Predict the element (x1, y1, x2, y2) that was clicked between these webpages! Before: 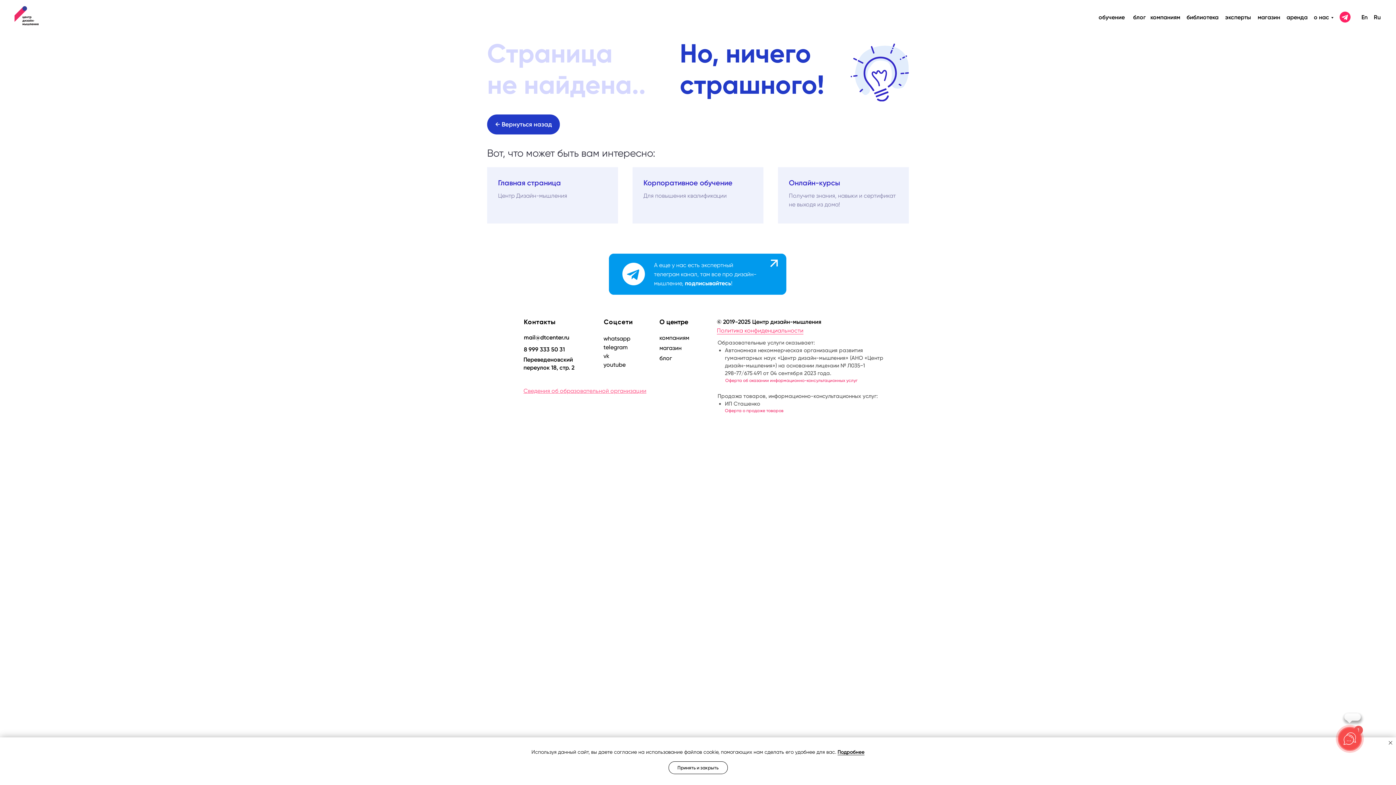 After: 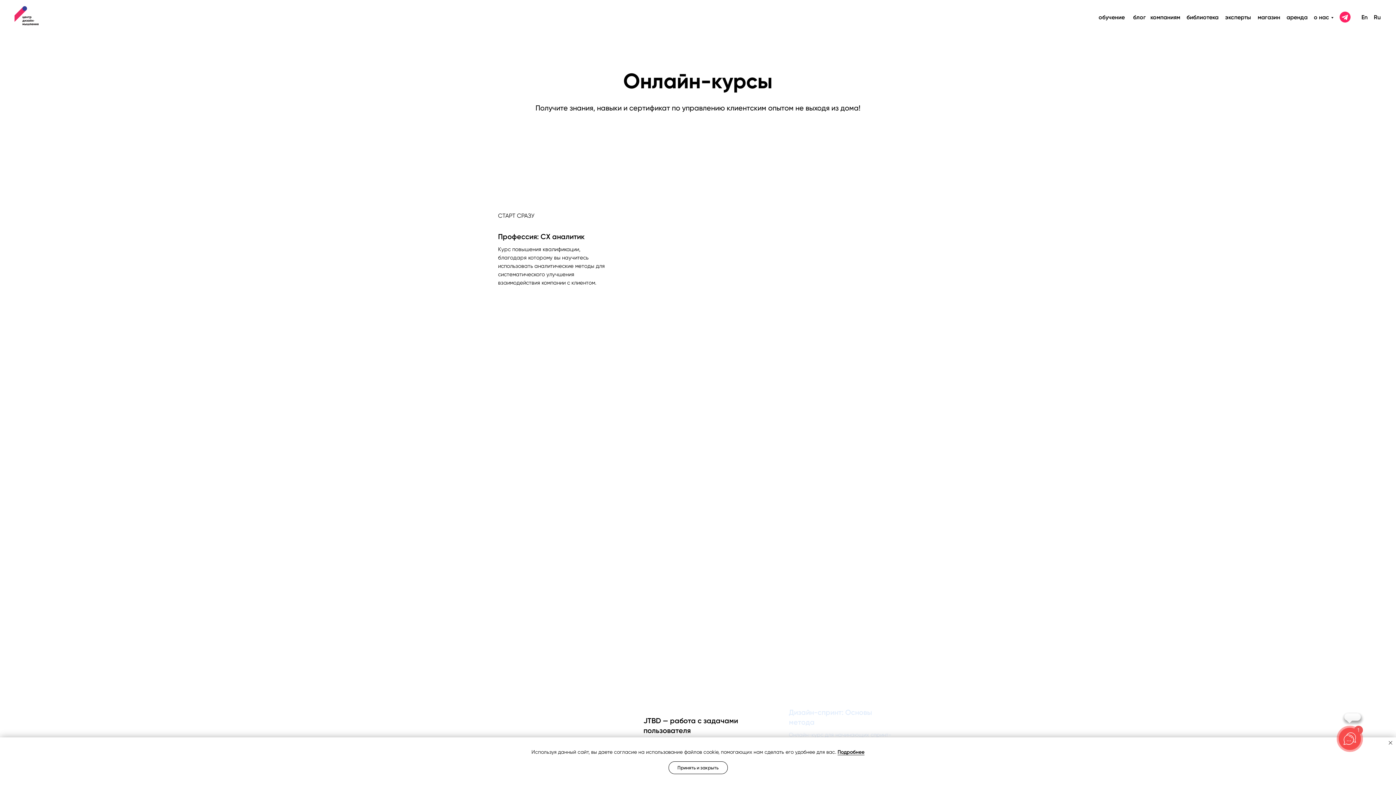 Action: label: Онлайн-курсы bbox: (789, 178, 840, 187)